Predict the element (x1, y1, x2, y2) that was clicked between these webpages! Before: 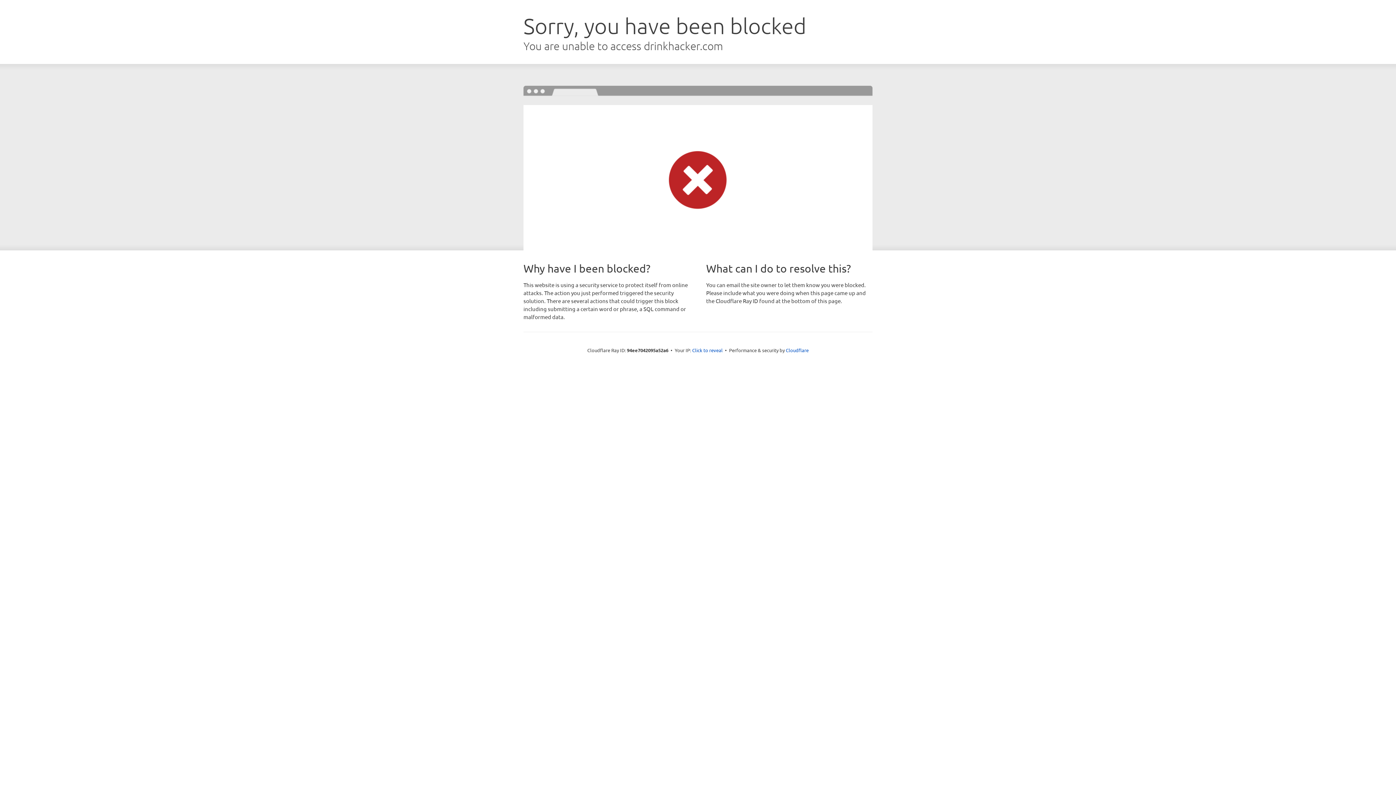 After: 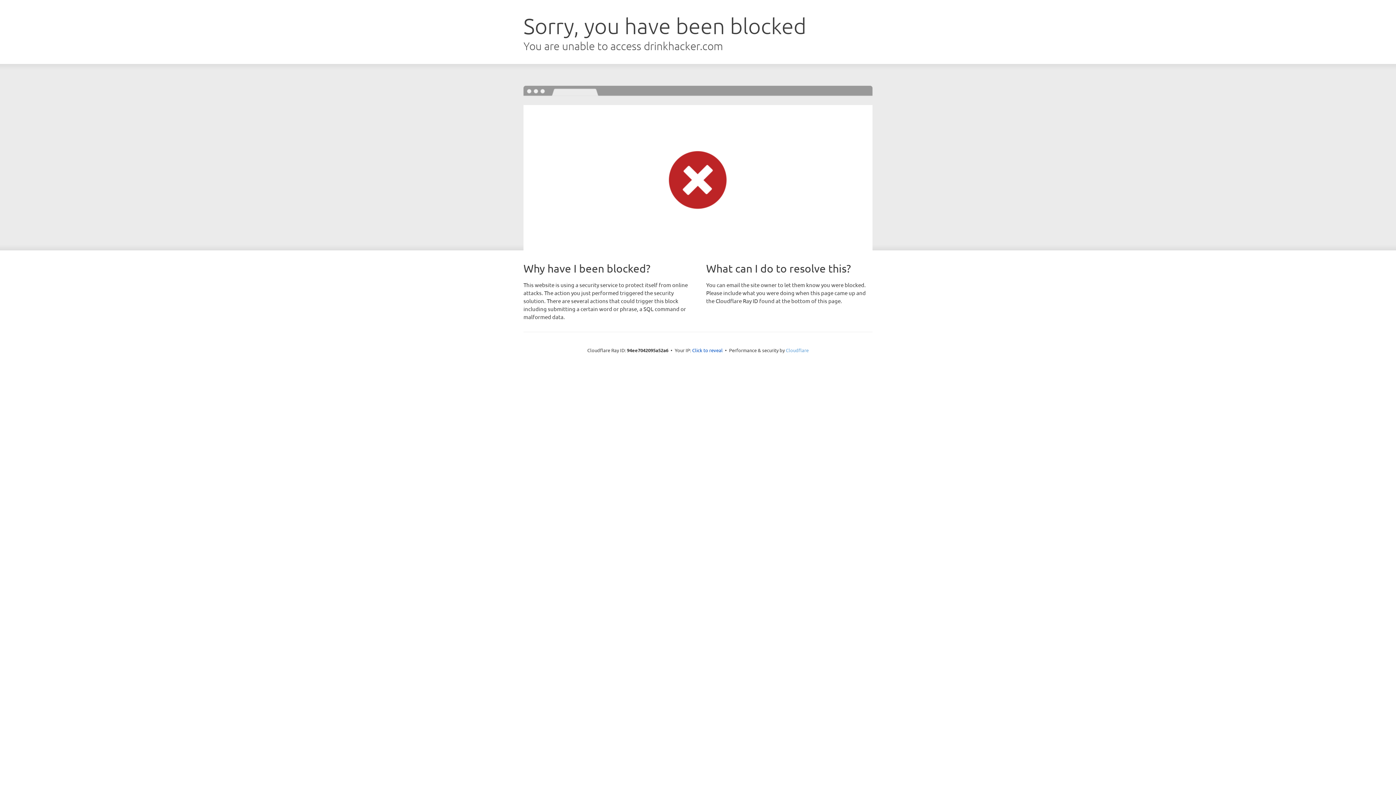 Action: bbox: (786, 347, 808, 353) label: Cloudflare